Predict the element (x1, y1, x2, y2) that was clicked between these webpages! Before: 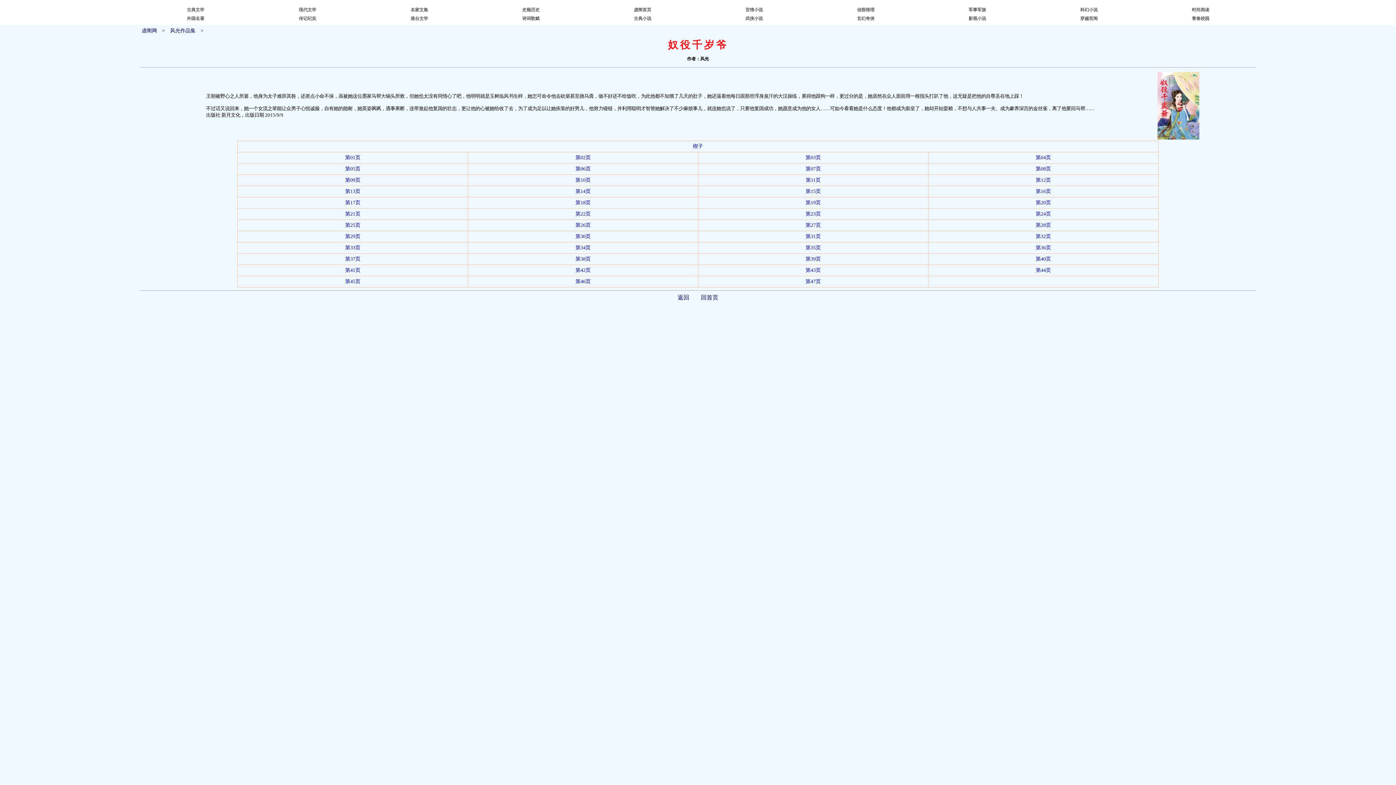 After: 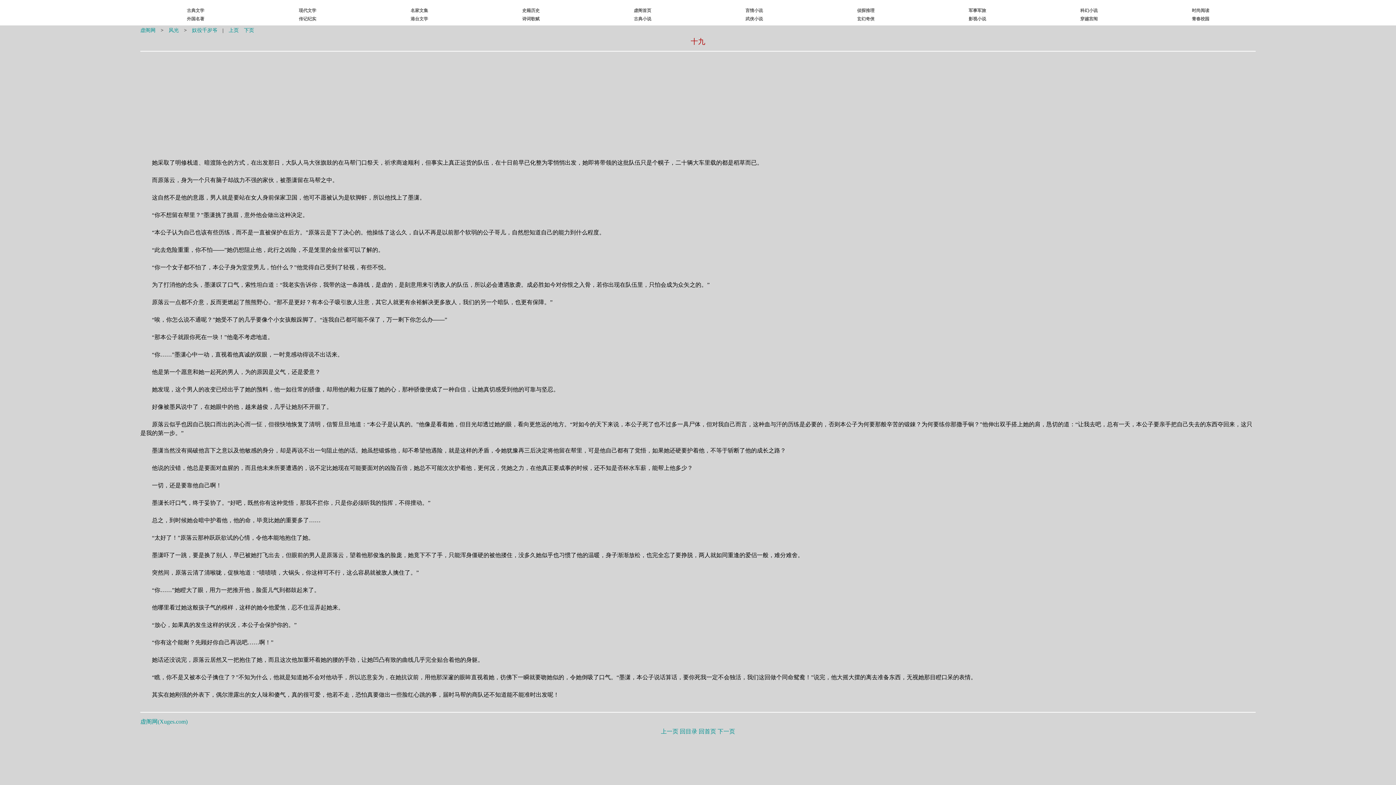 Action: bbox: (805, 200, 821, 205) label: 第19页